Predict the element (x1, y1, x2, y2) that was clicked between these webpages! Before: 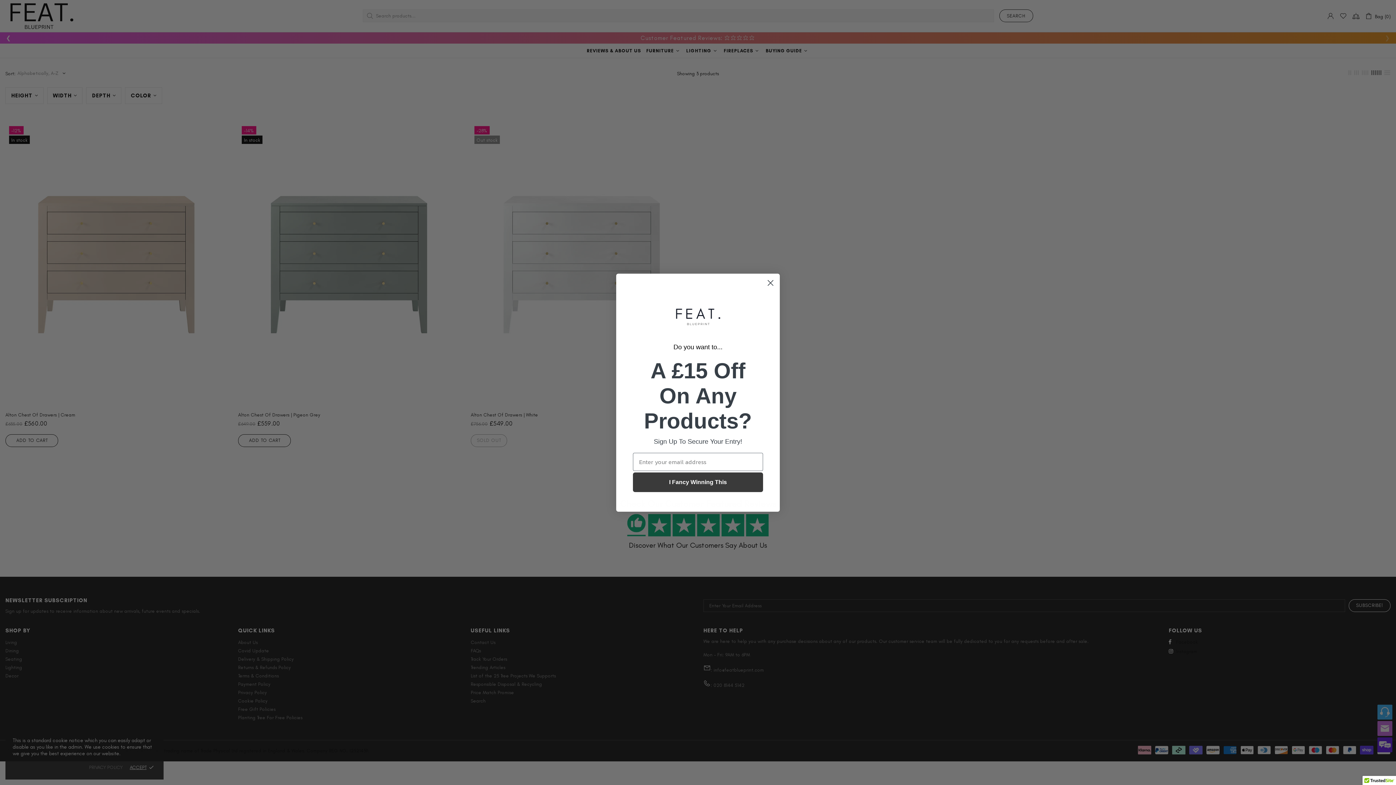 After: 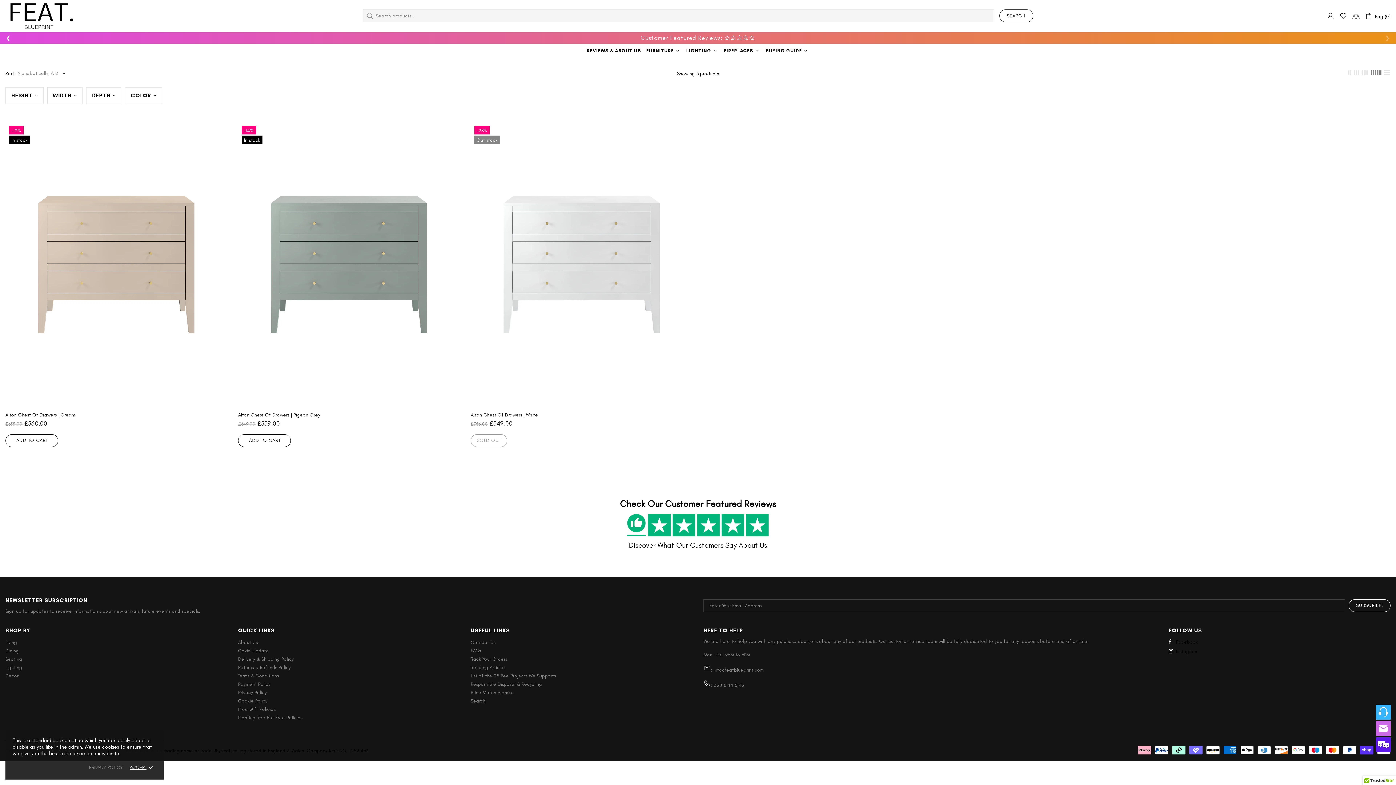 Action: label: Close dialog bbox: (764, 276, 777, 289)